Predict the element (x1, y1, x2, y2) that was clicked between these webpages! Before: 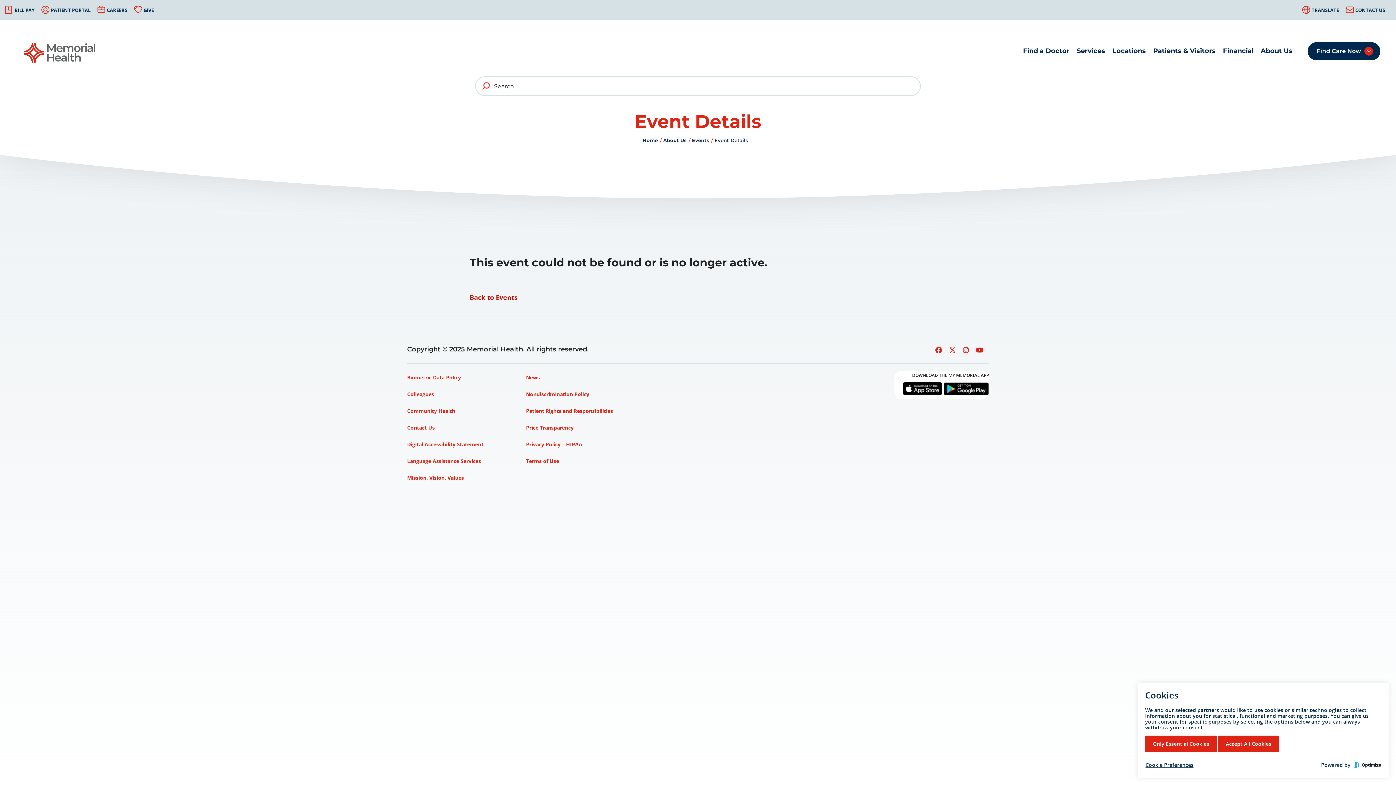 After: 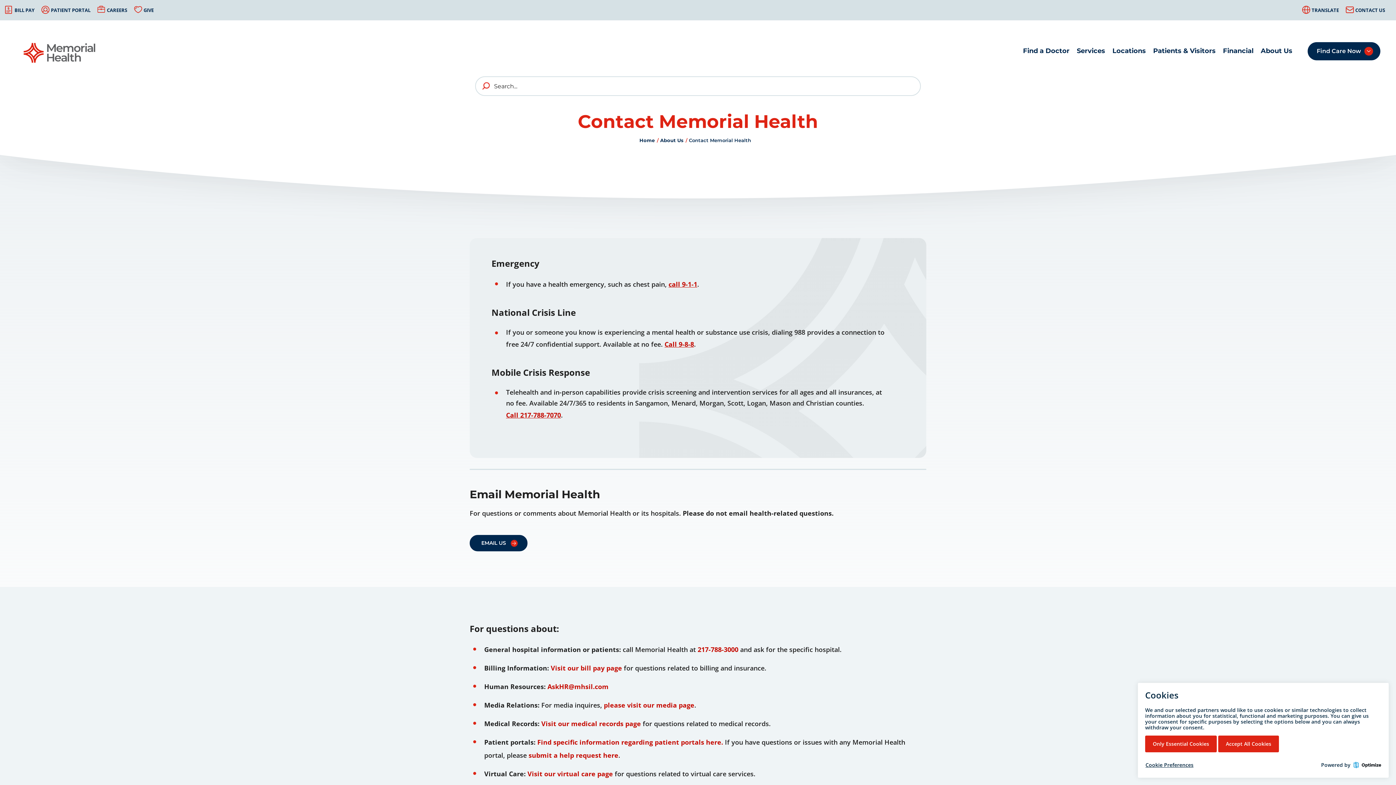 Action: label: Contact Us bbox: (407, 421, 434, 434)